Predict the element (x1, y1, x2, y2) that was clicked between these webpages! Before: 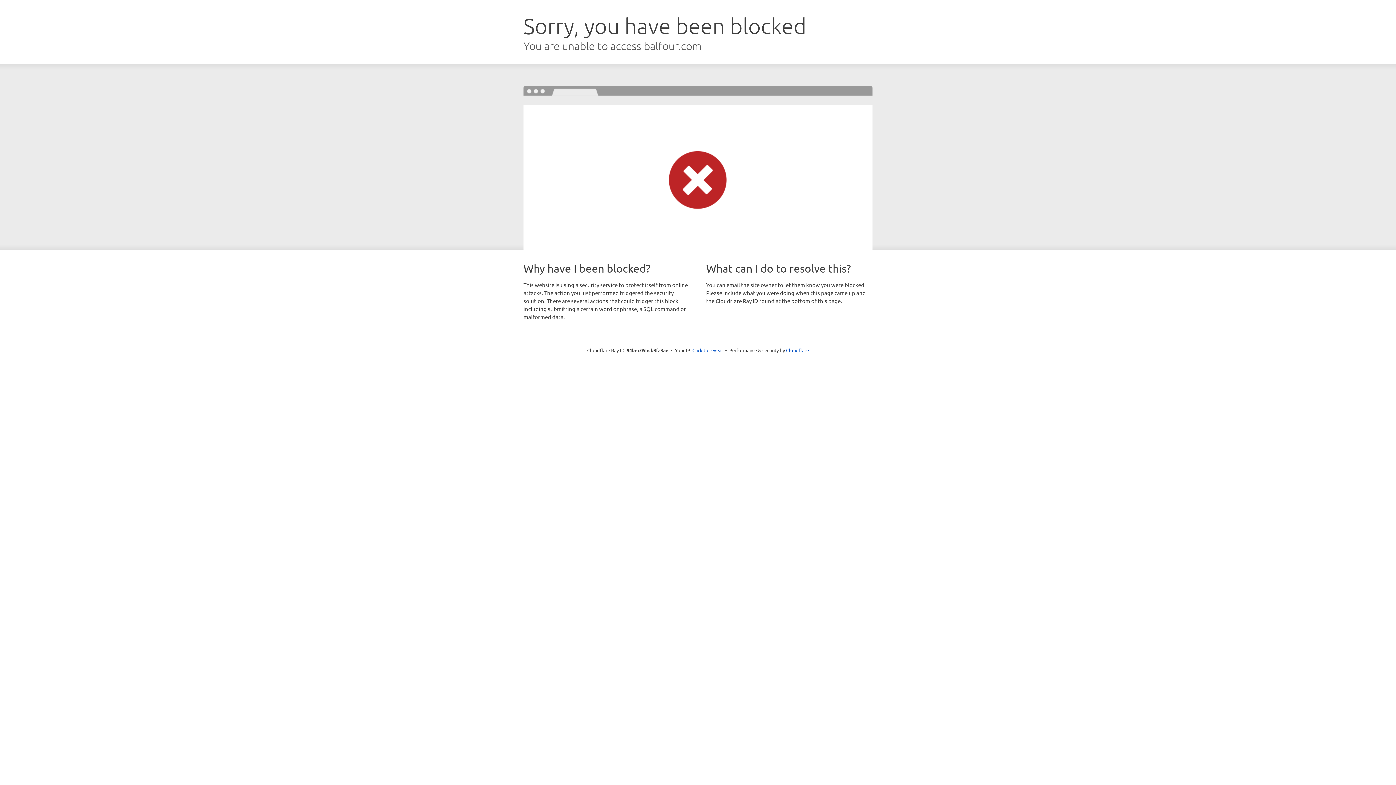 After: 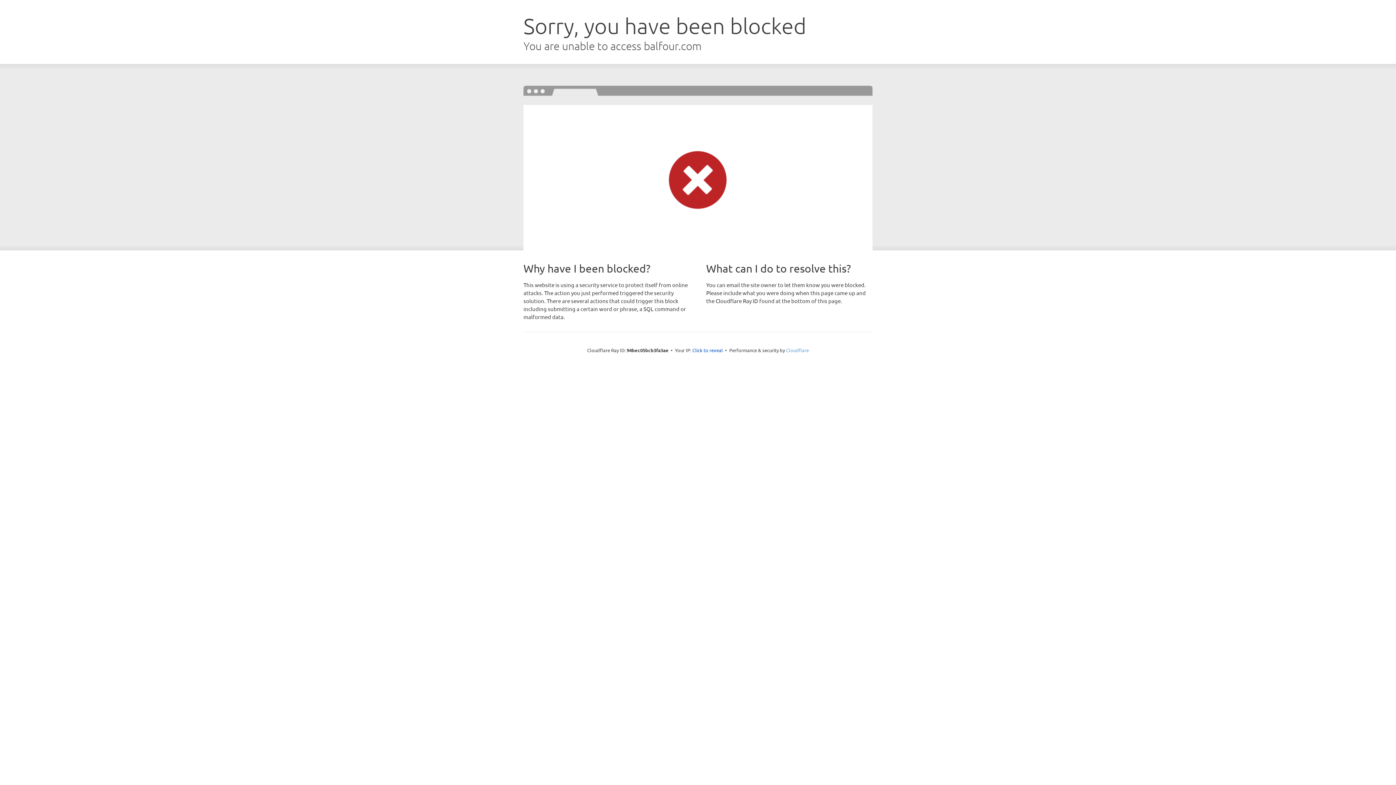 Action: bbox: (786, 347, 809, 353) label: Cloudflare